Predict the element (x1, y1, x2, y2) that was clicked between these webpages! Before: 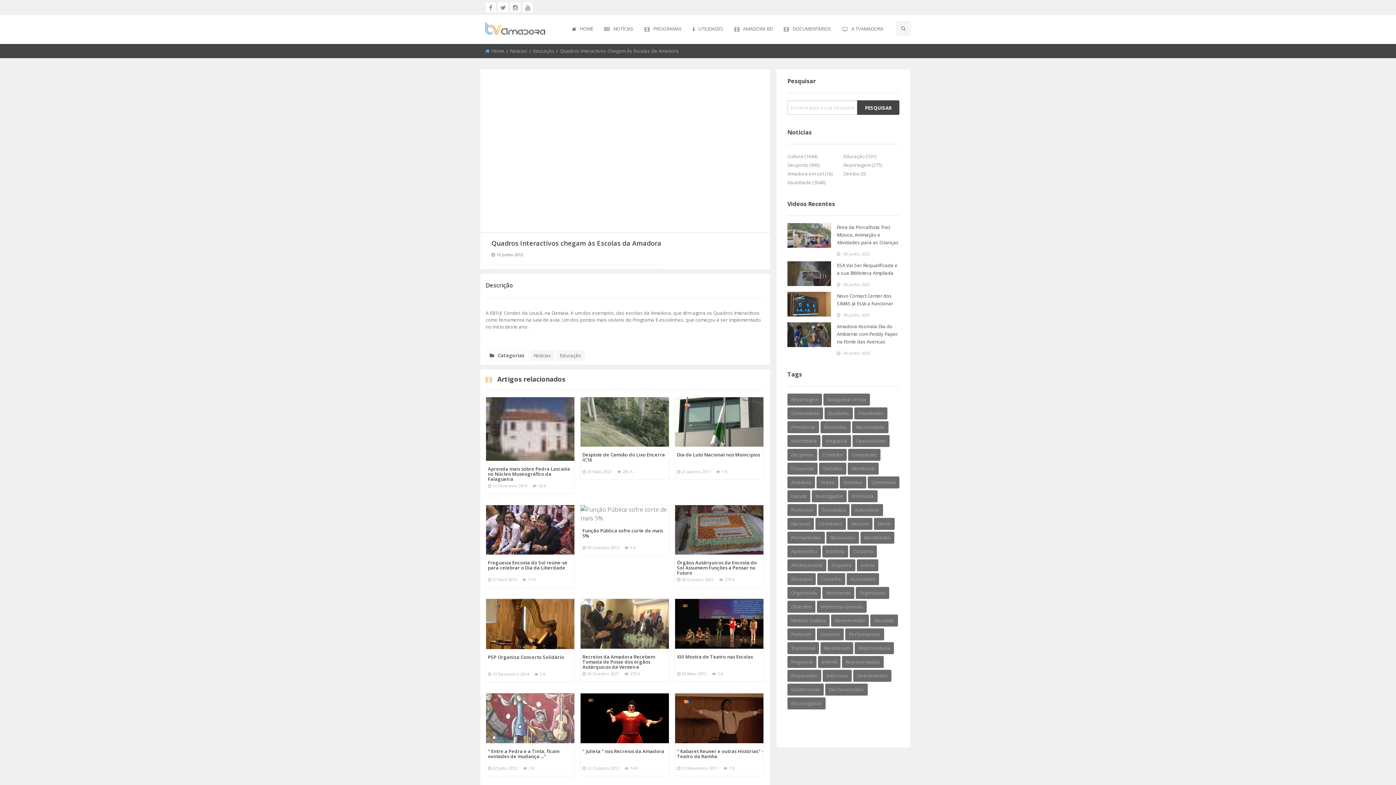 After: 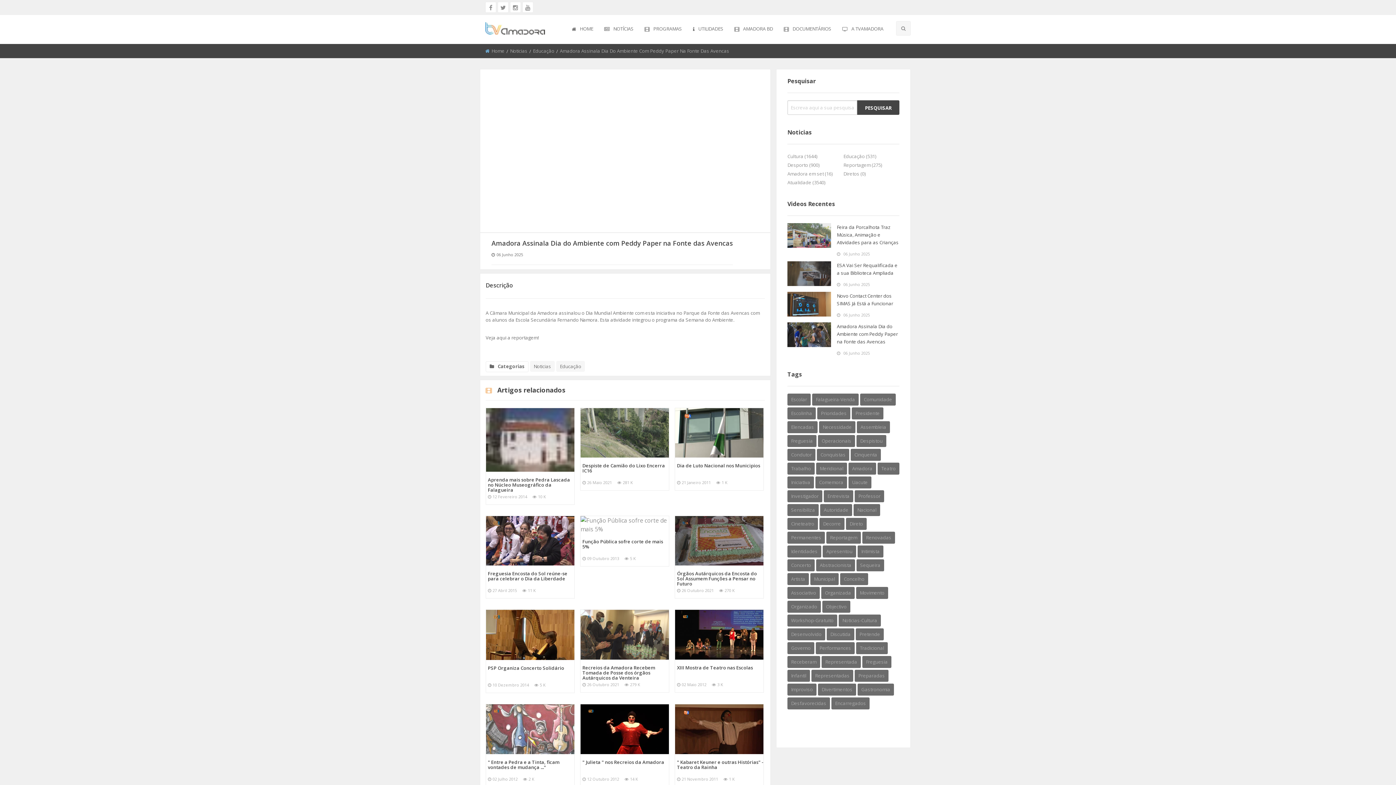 Action: label: Amadora Assinala Dia do Ambiente com Peddy Paper na Fonte das Avencas bbox: (837, 323, 898, 345)